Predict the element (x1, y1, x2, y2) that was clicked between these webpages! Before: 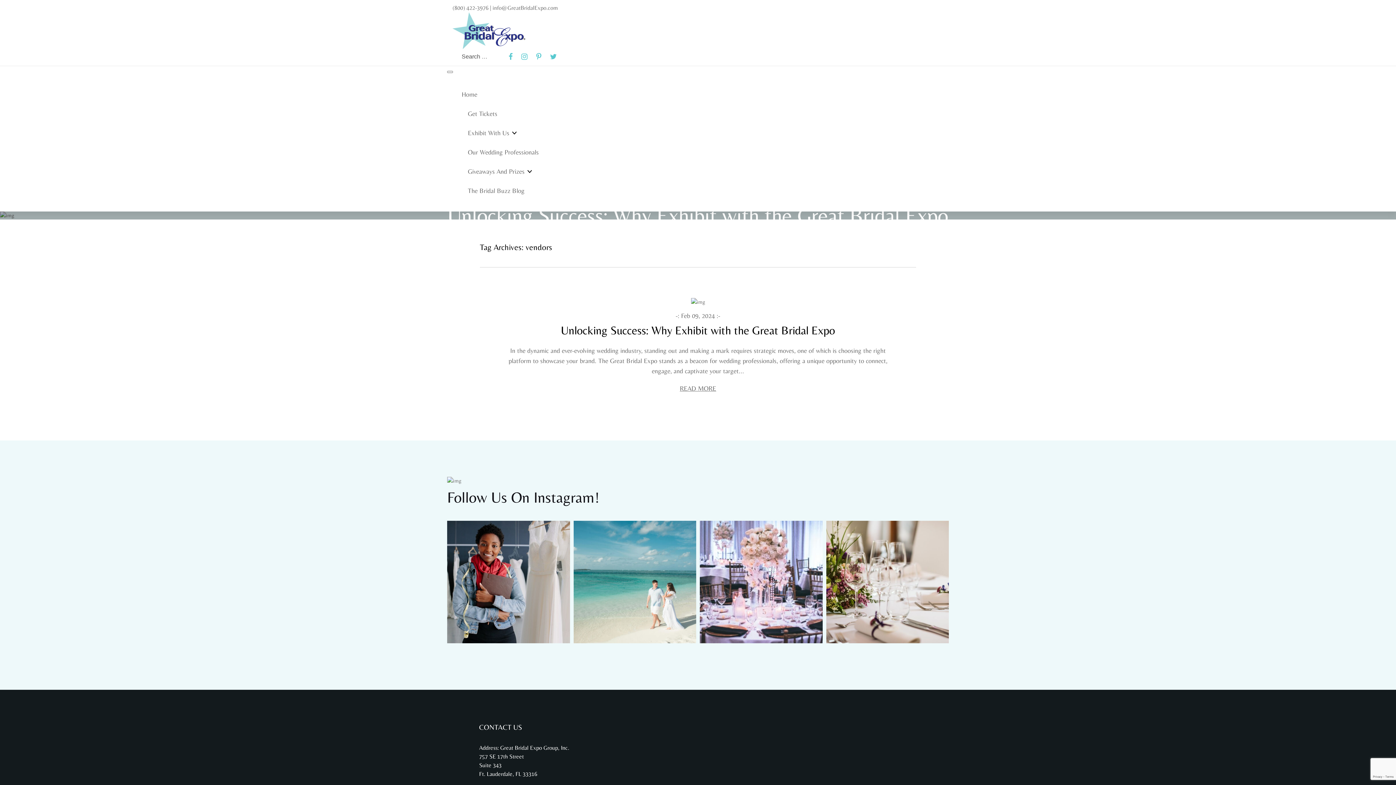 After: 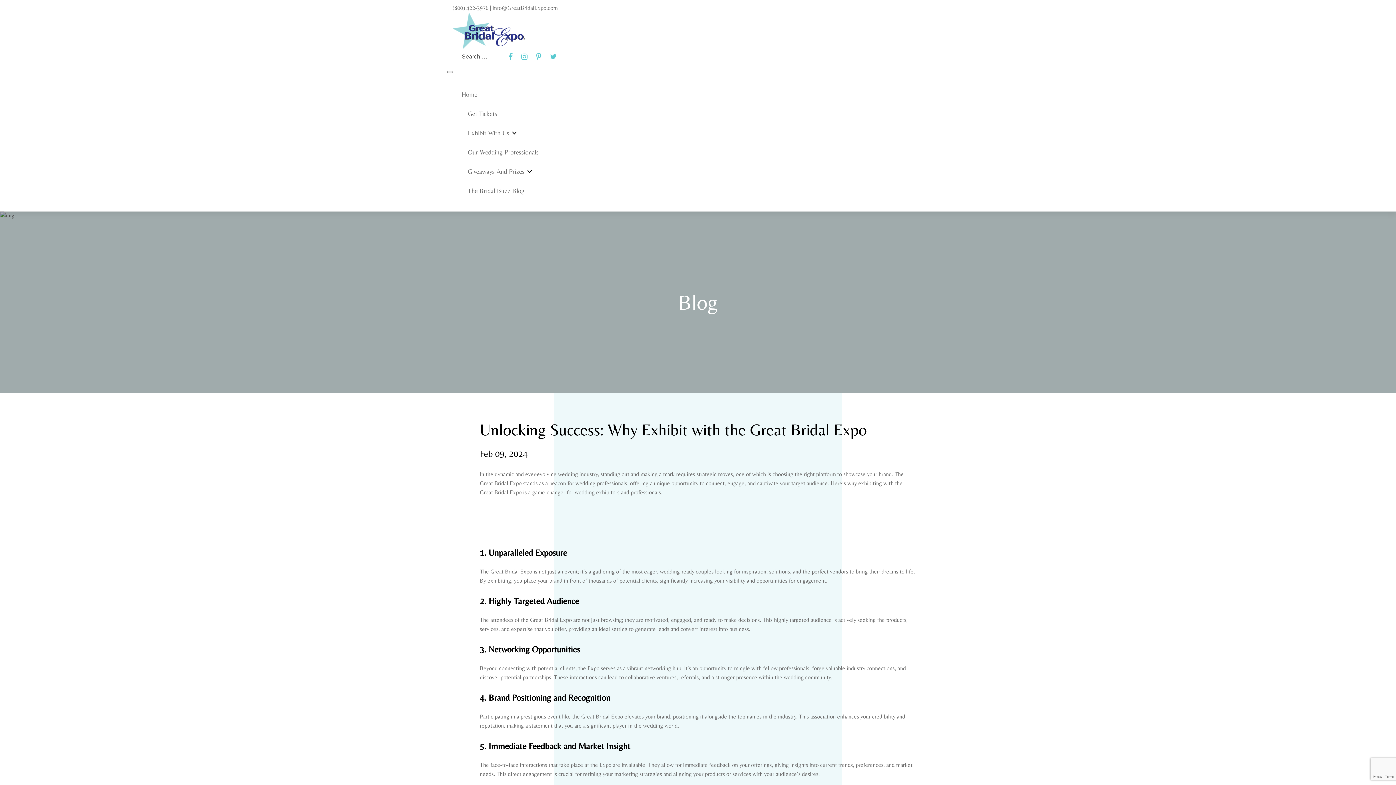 Action: label: READ MORE bbox: (680, 383, 716, 393)